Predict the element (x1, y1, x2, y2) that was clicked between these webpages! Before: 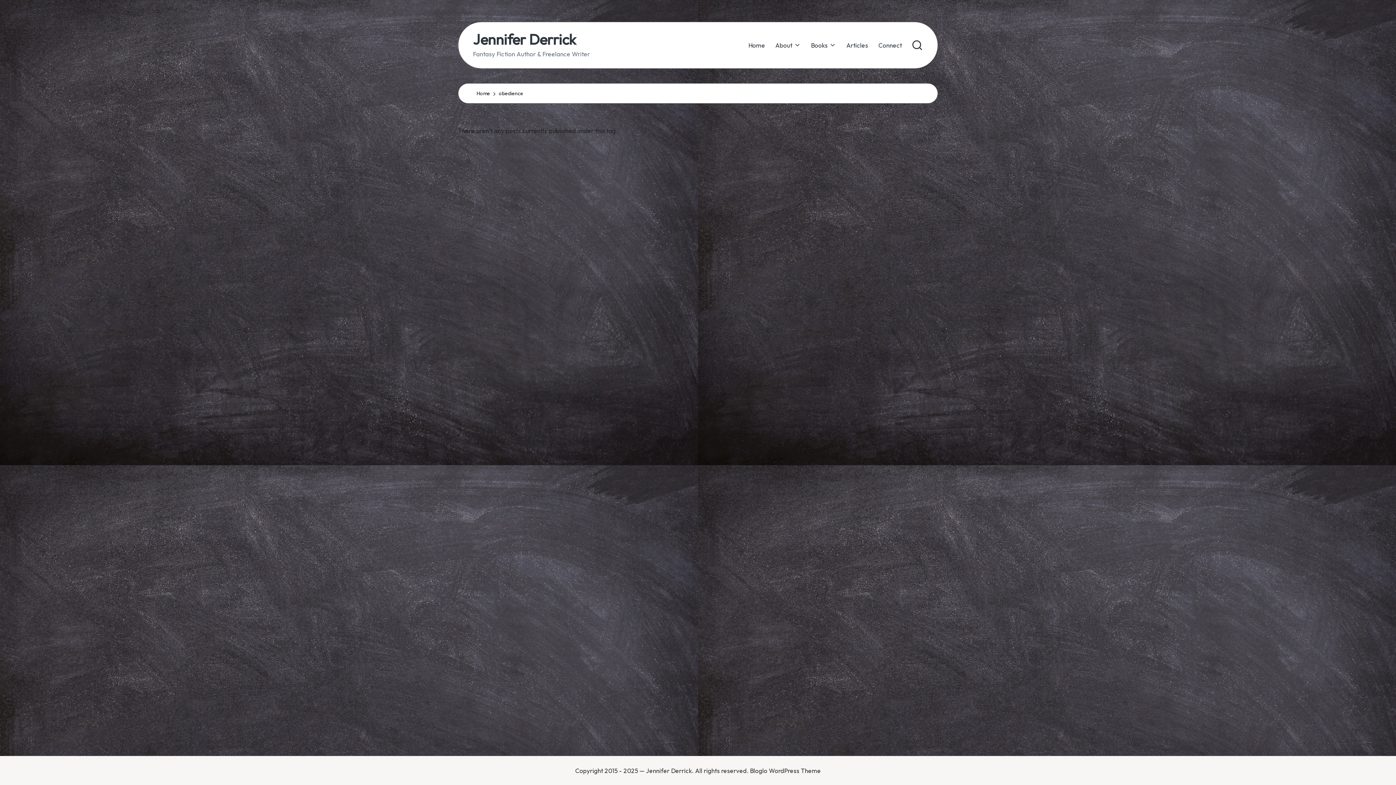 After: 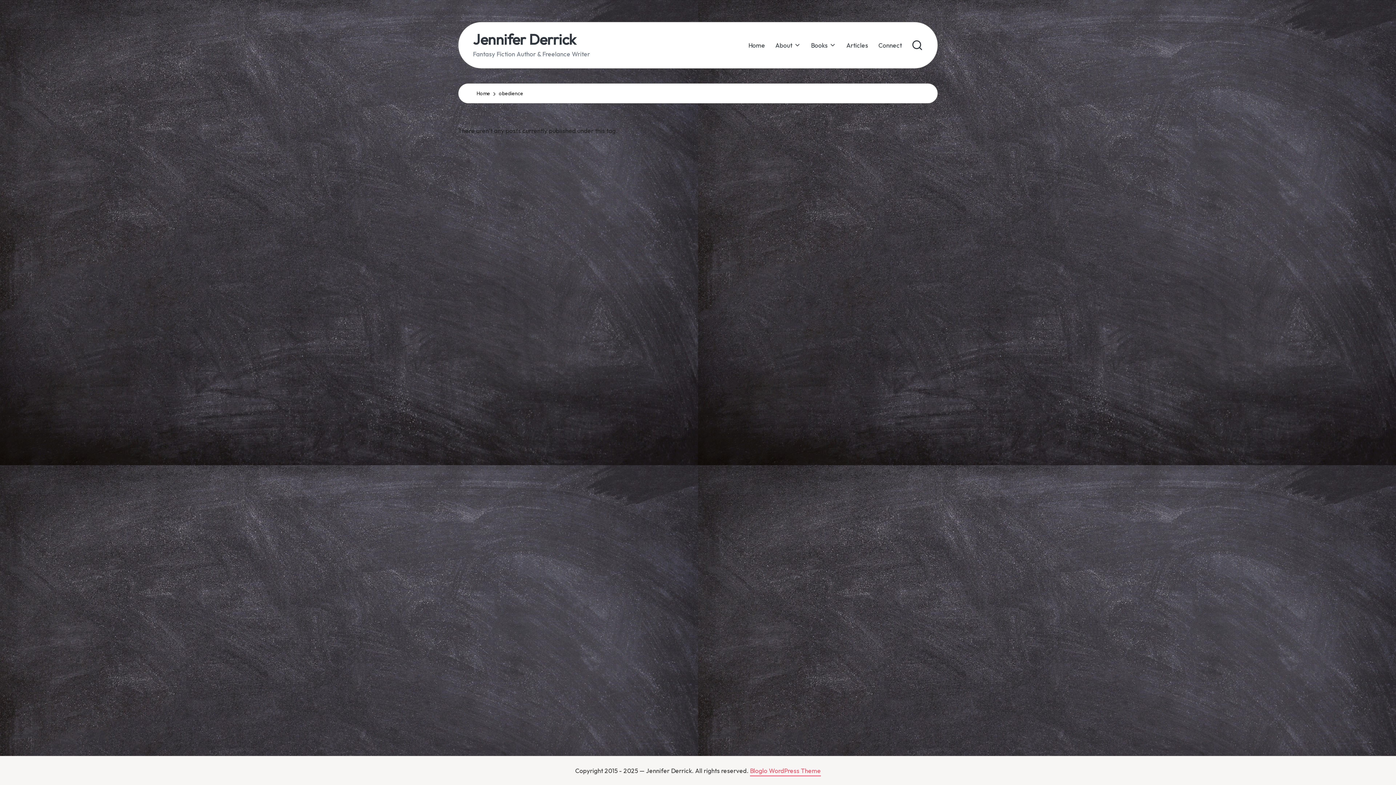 Action: label: Bloglo WordPress Theme bbox: (750, 765, 821, 776)